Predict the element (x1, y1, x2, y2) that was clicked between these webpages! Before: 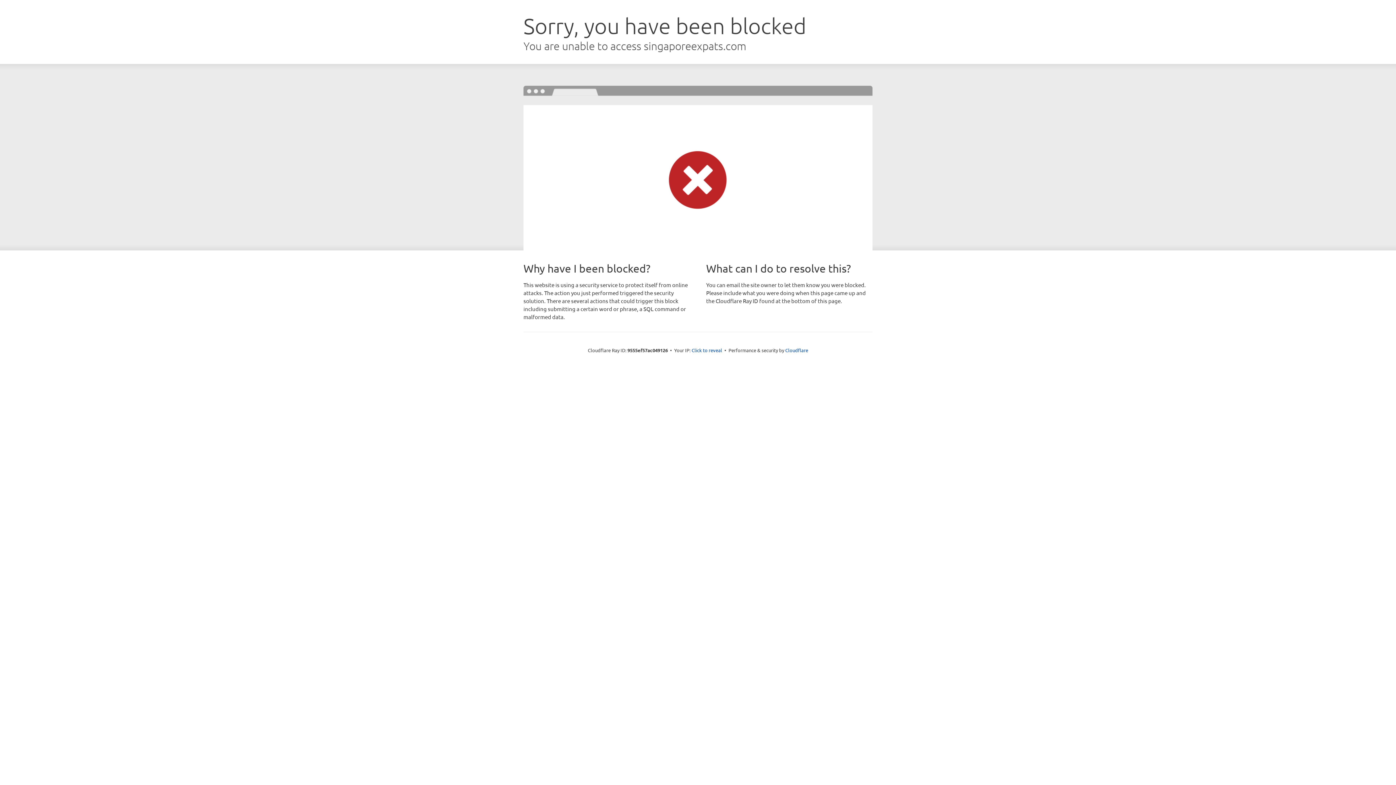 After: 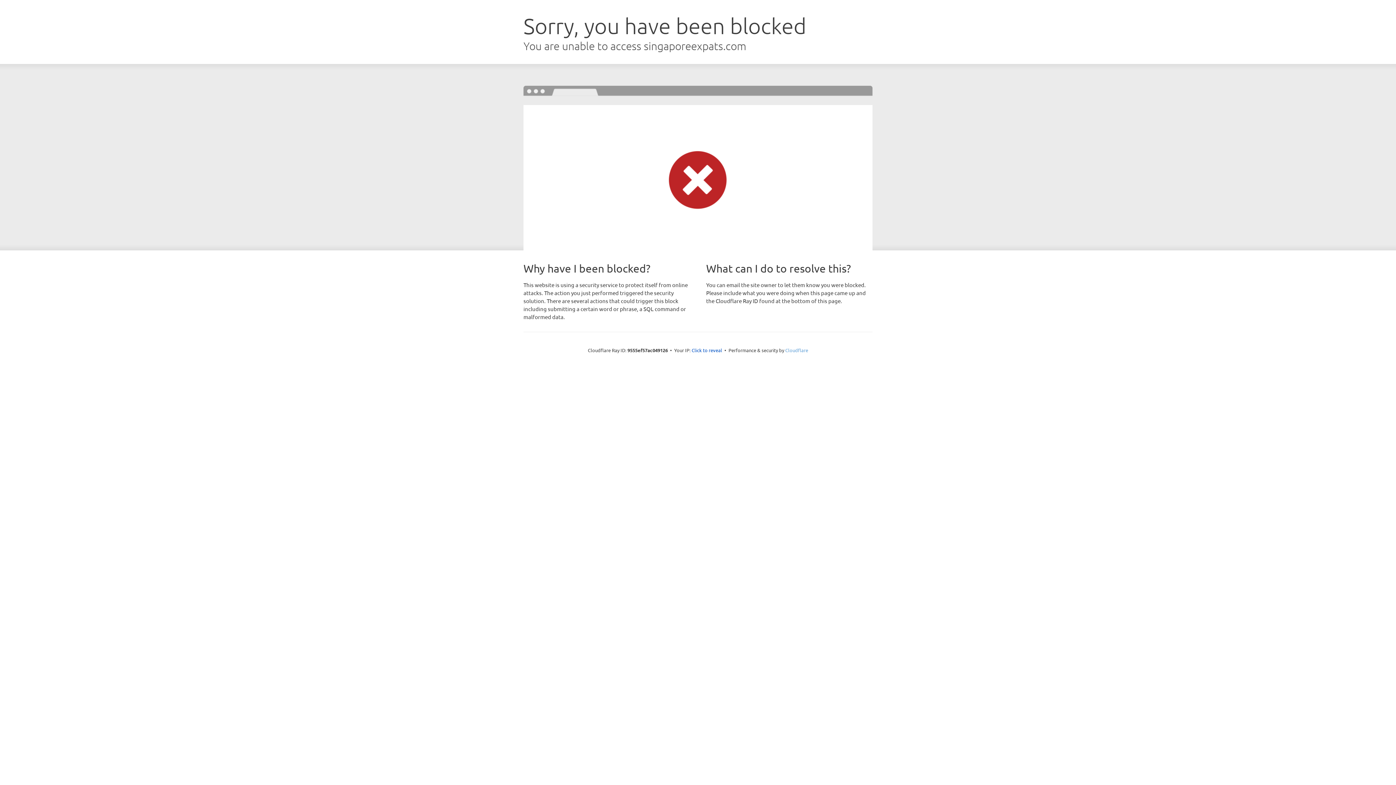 Action: bbox: (785, 347, 808, 353) label: Cloudflare